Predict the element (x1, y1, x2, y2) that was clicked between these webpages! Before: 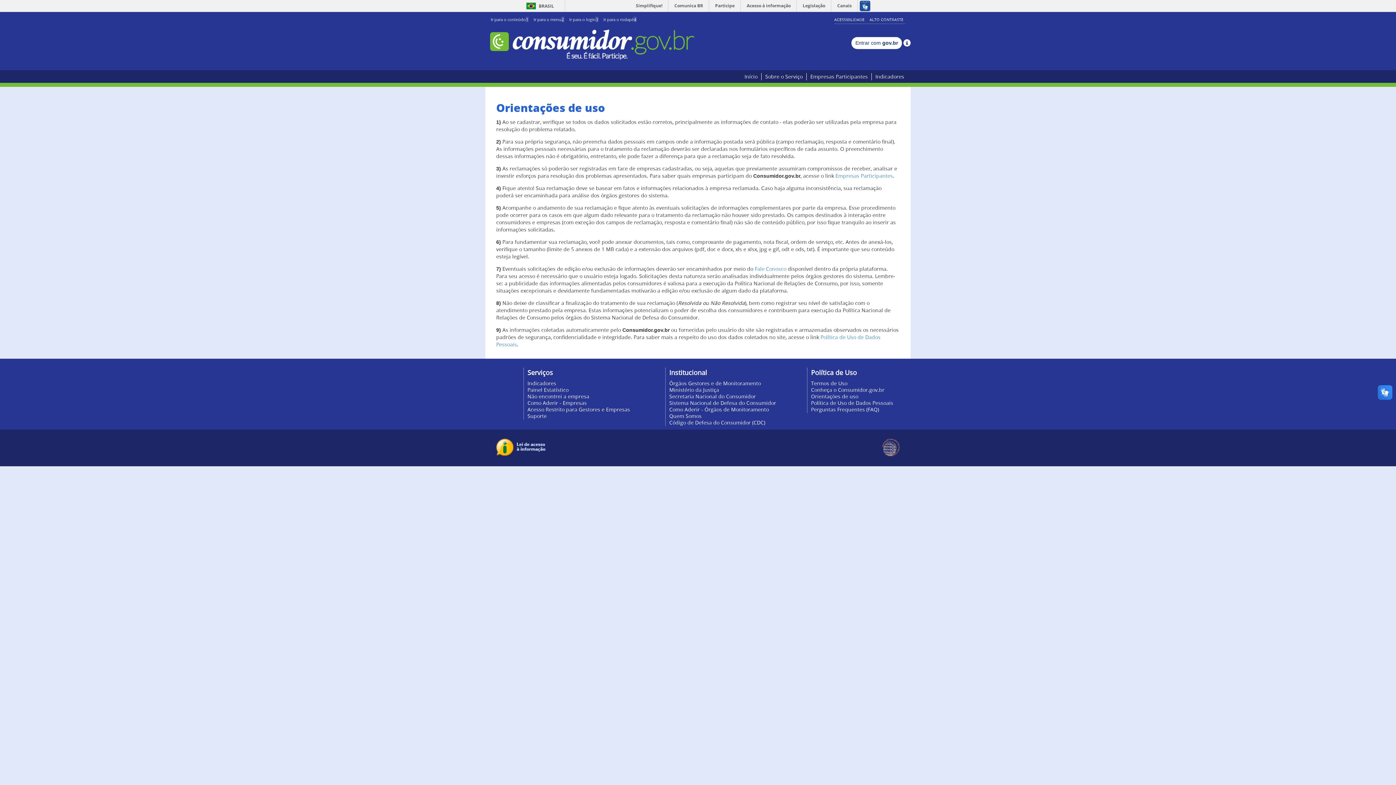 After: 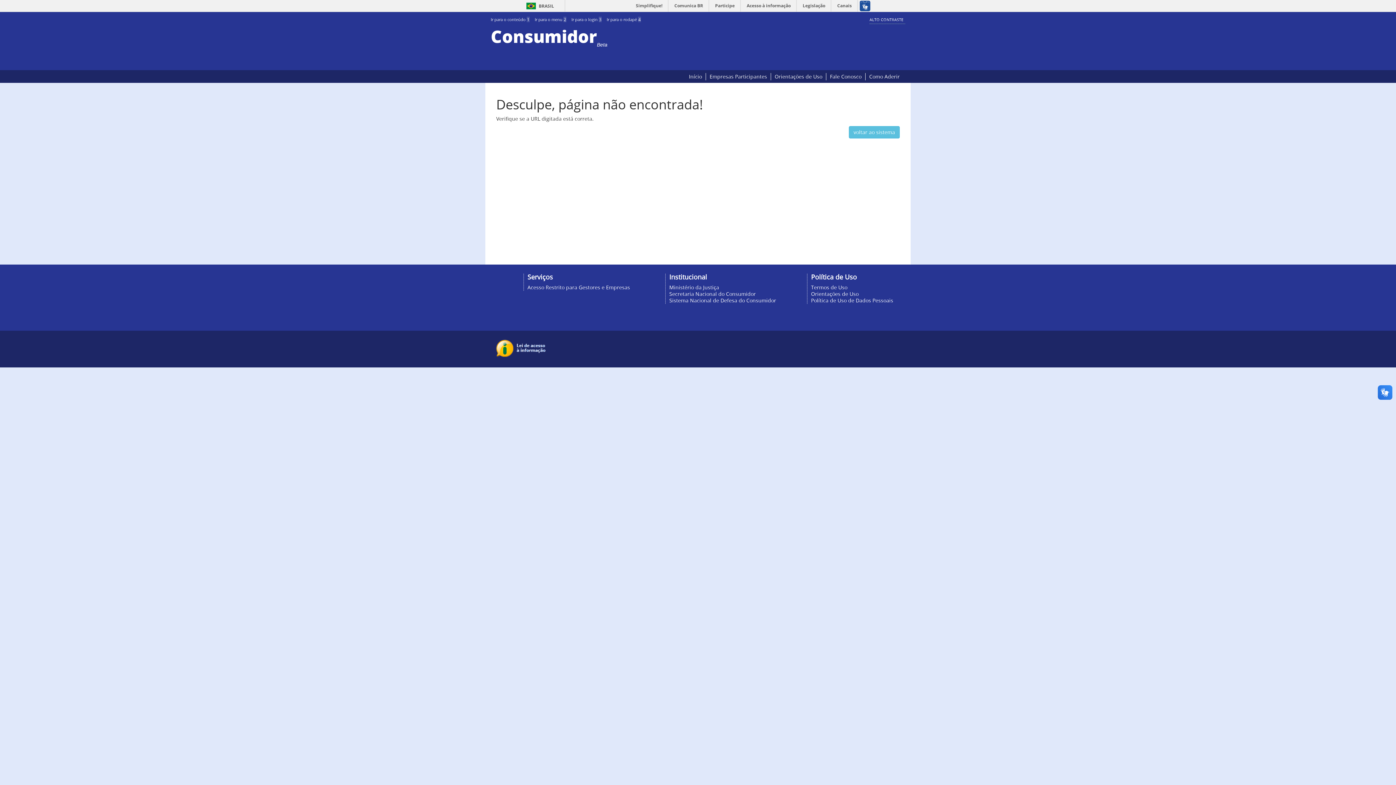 Action: label: Empresas Participantes bbox: (835, 172, 893, 179)